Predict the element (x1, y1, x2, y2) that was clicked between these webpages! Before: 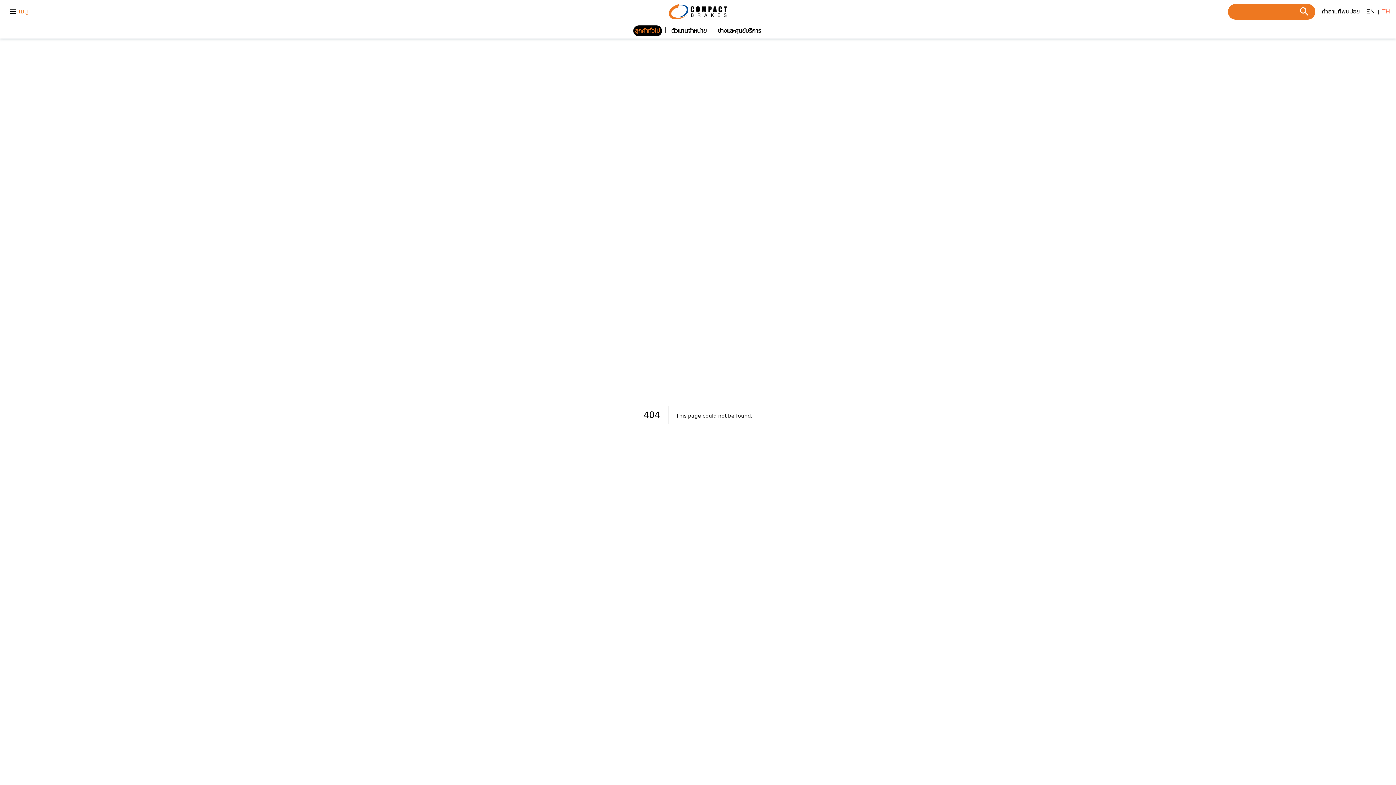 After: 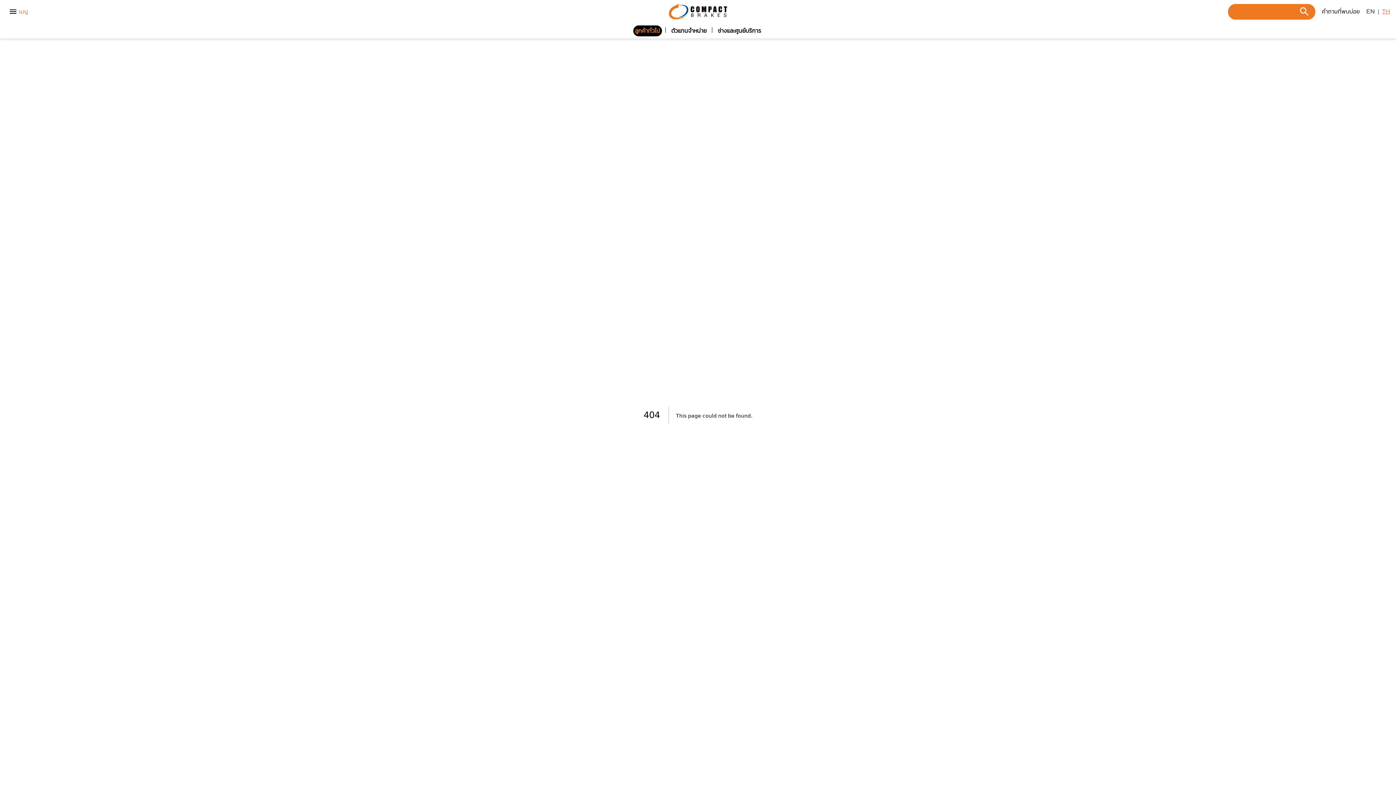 Action: bbox: (1382, 7, 1390, 16) label: TH